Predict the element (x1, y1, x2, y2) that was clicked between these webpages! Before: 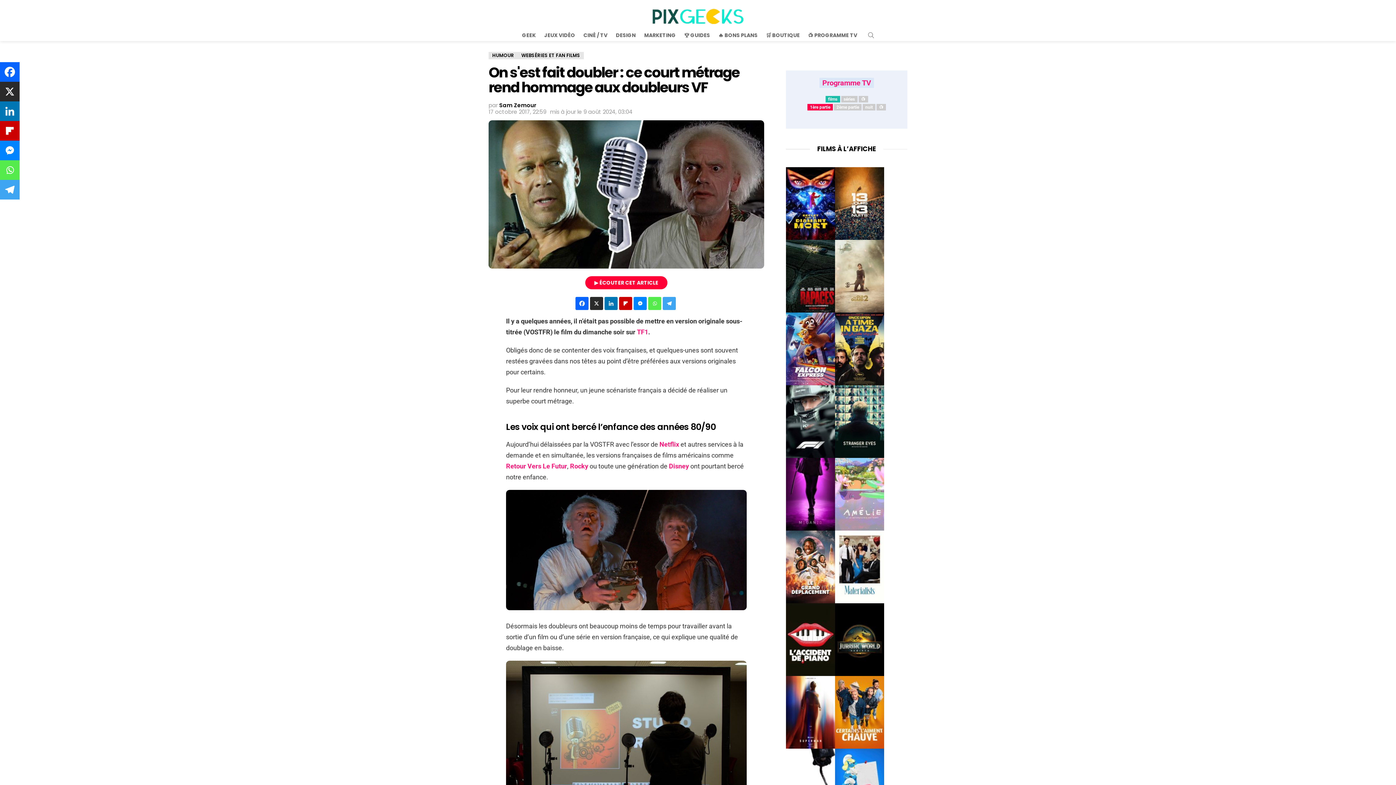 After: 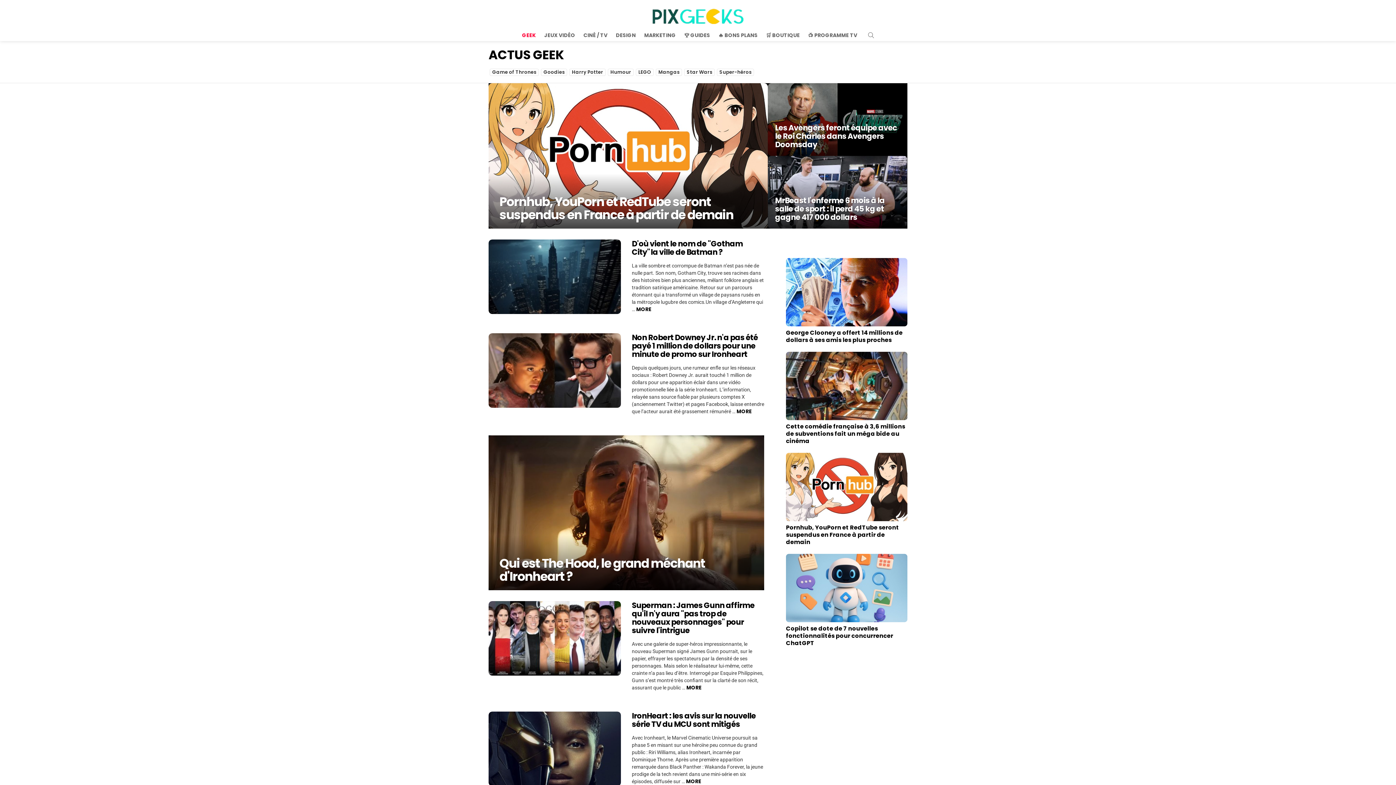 Action: label: GEEK bbox: (518, 29, 539, 40)